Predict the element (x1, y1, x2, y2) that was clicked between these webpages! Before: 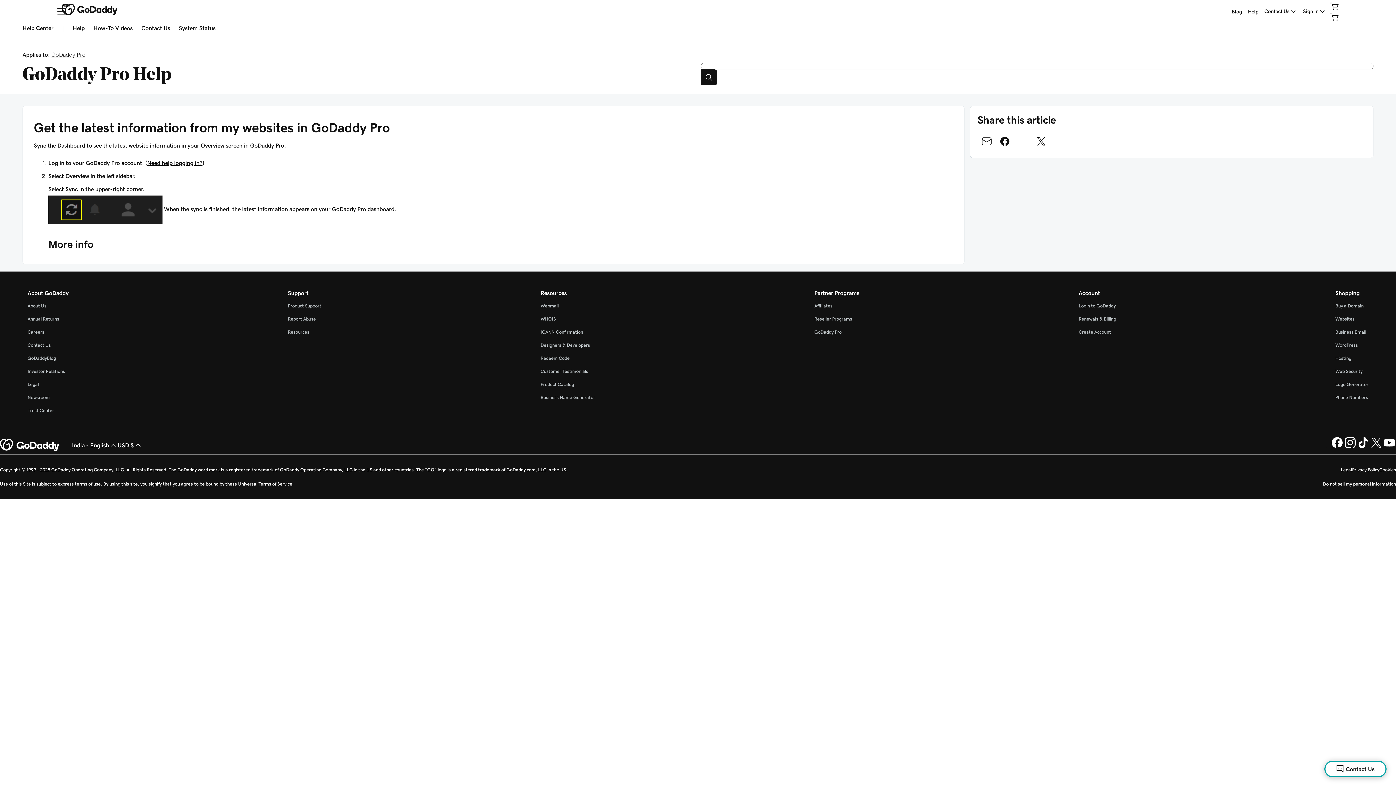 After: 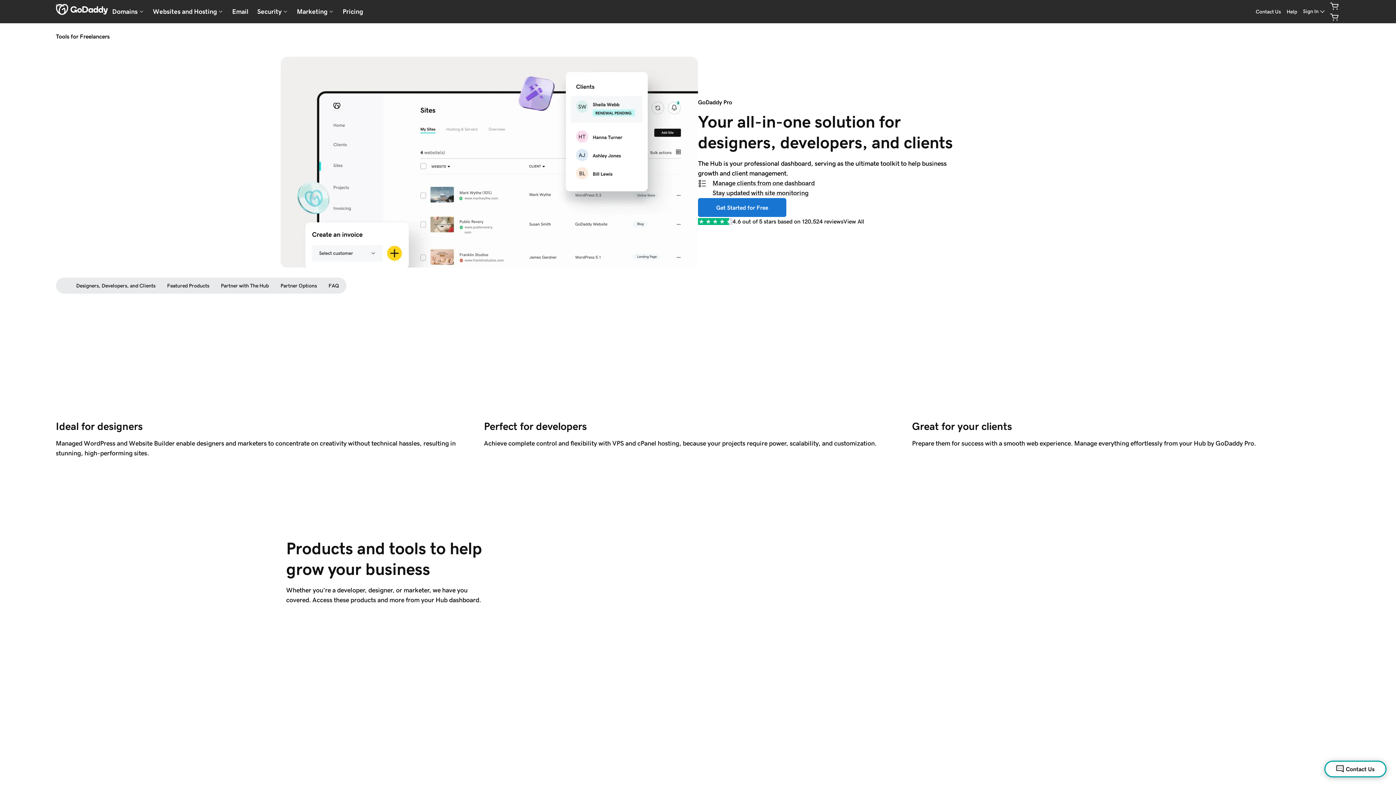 Action: label: Designers & Developers bbox: (540, 342, 590, 347)